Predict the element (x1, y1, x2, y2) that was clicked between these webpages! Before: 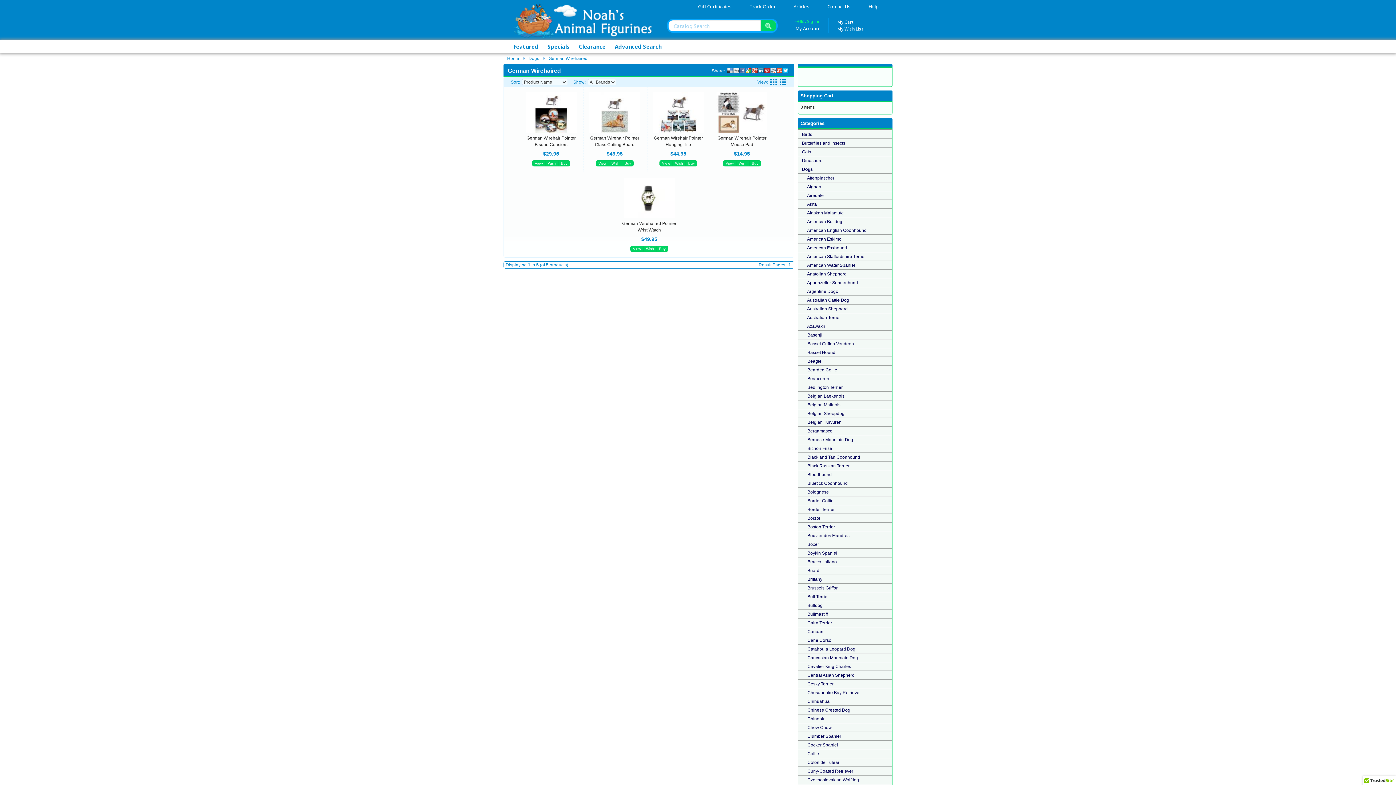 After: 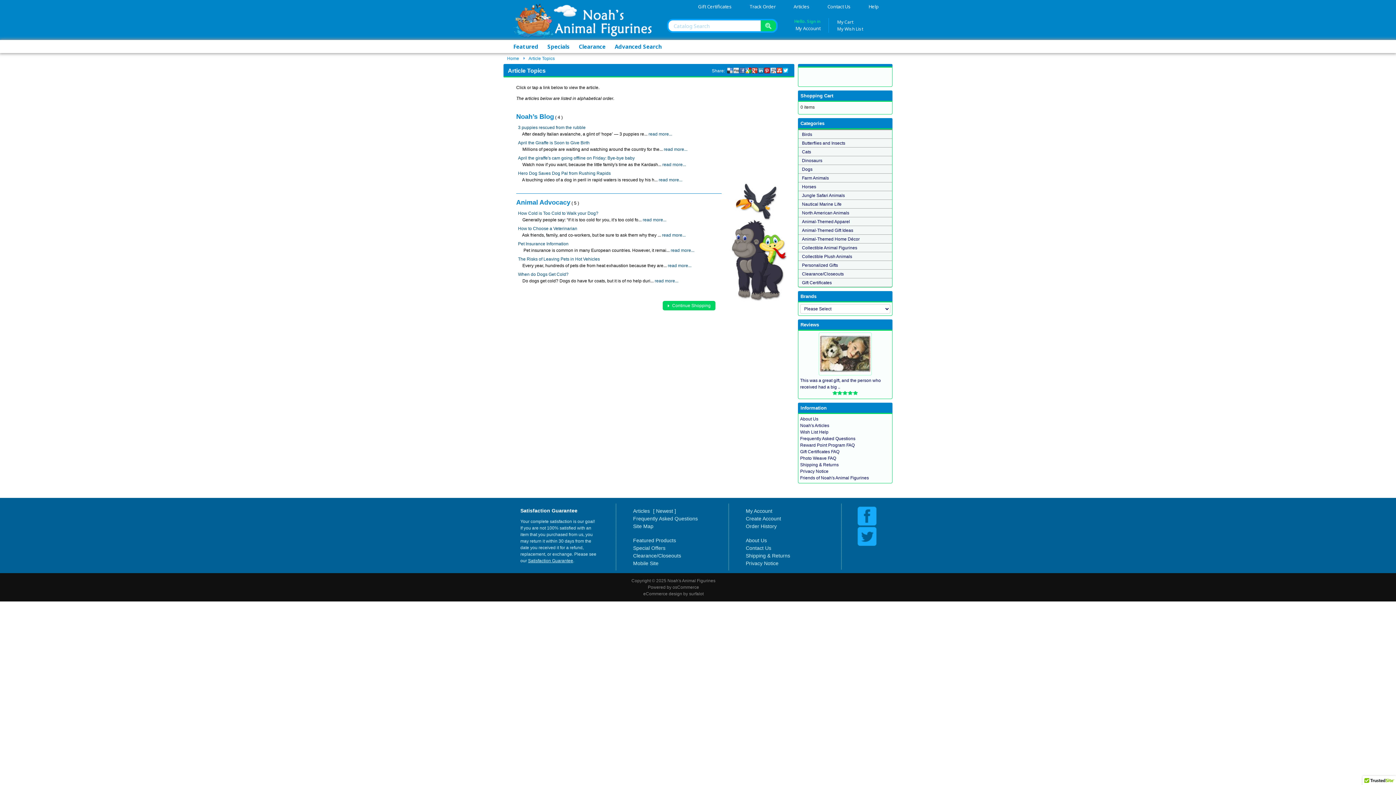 Action: label: Articles bbox: (790, 2, 812, 10)